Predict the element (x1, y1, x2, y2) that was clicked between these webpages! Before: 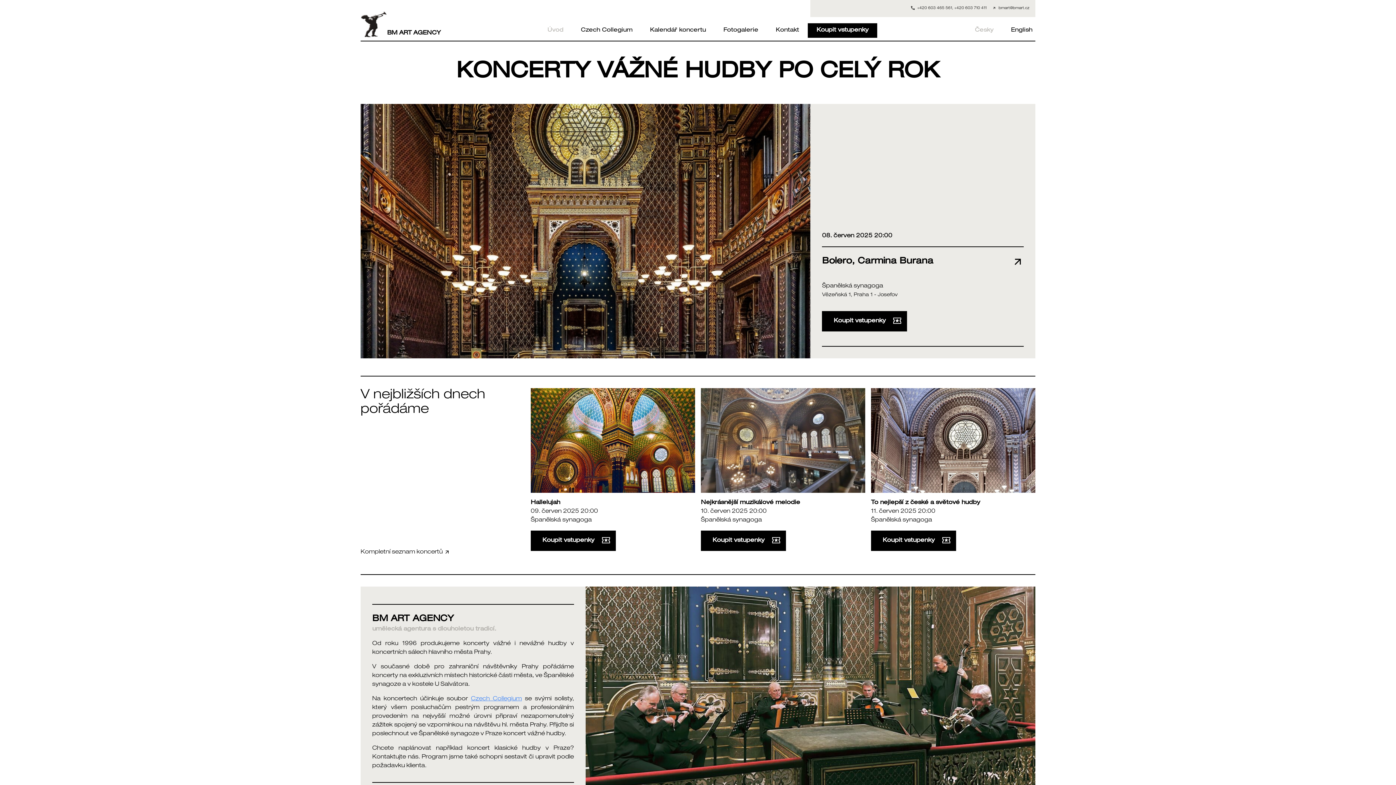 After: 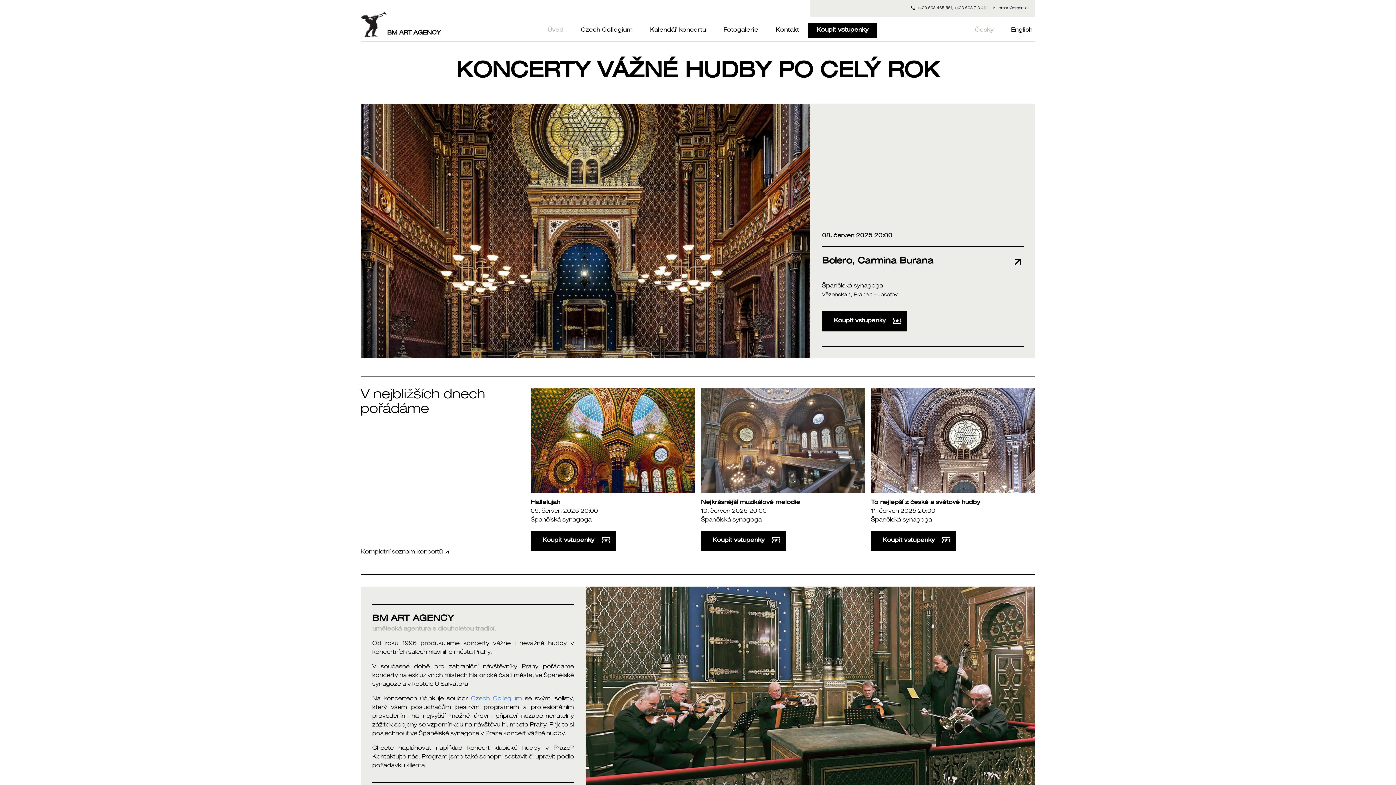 Action: label: BM ART AGENCY bbox: (360, 10, 441, 37)